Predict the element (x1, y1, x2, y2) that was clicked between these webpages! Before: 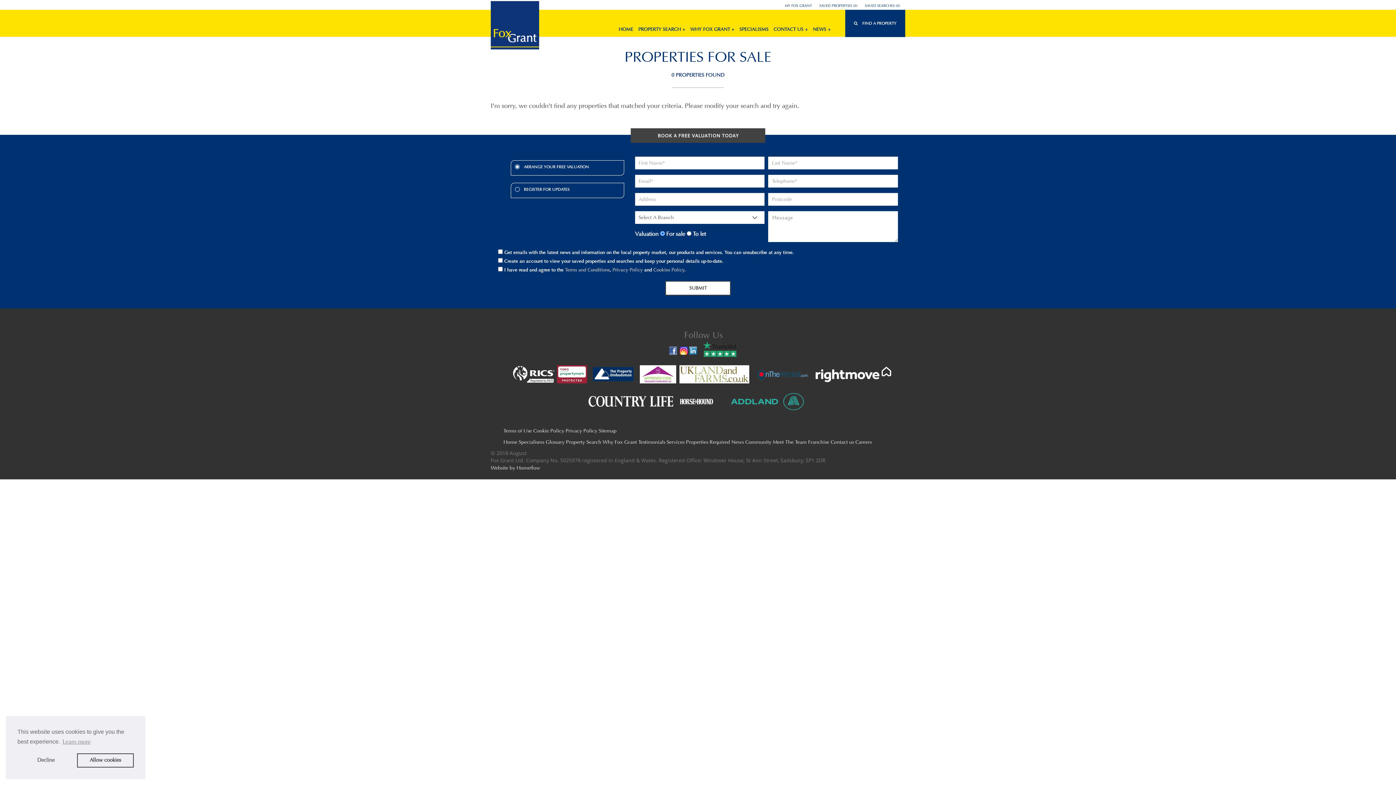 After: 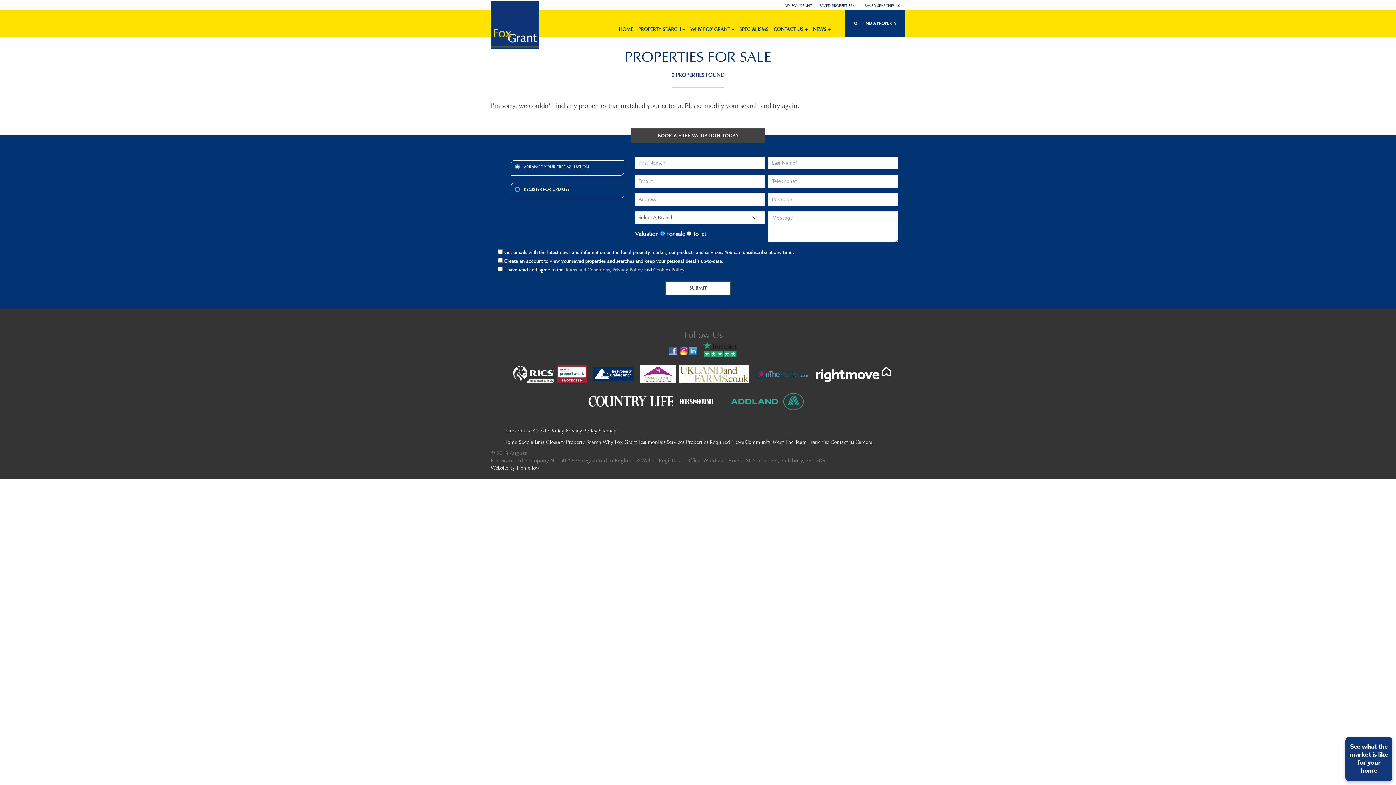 Action: label: allow cookies bbox: (76, 753, 133, 768)